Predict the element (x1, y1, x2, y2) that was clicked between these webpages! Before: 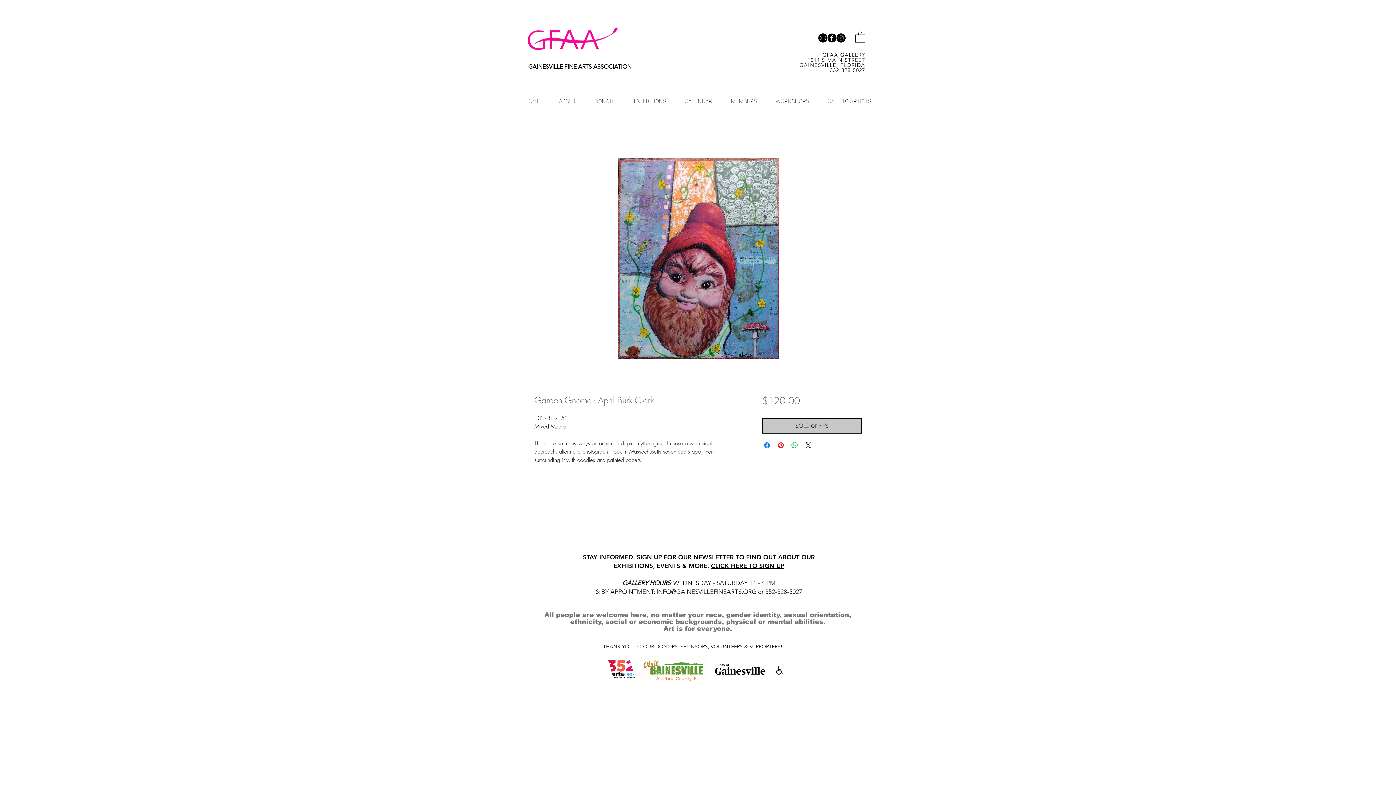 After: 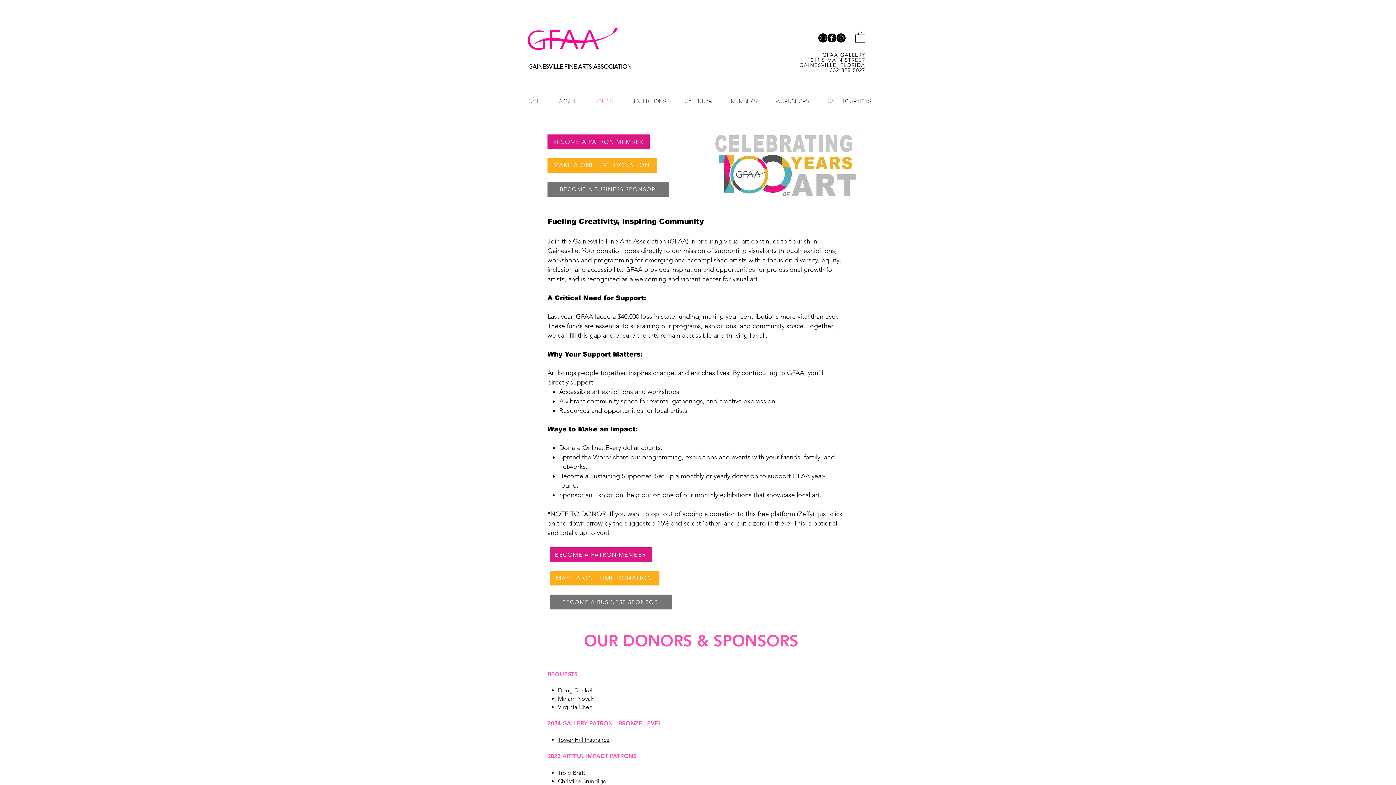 Action: bbox: (585, 96, 624, 106) label: DONATE